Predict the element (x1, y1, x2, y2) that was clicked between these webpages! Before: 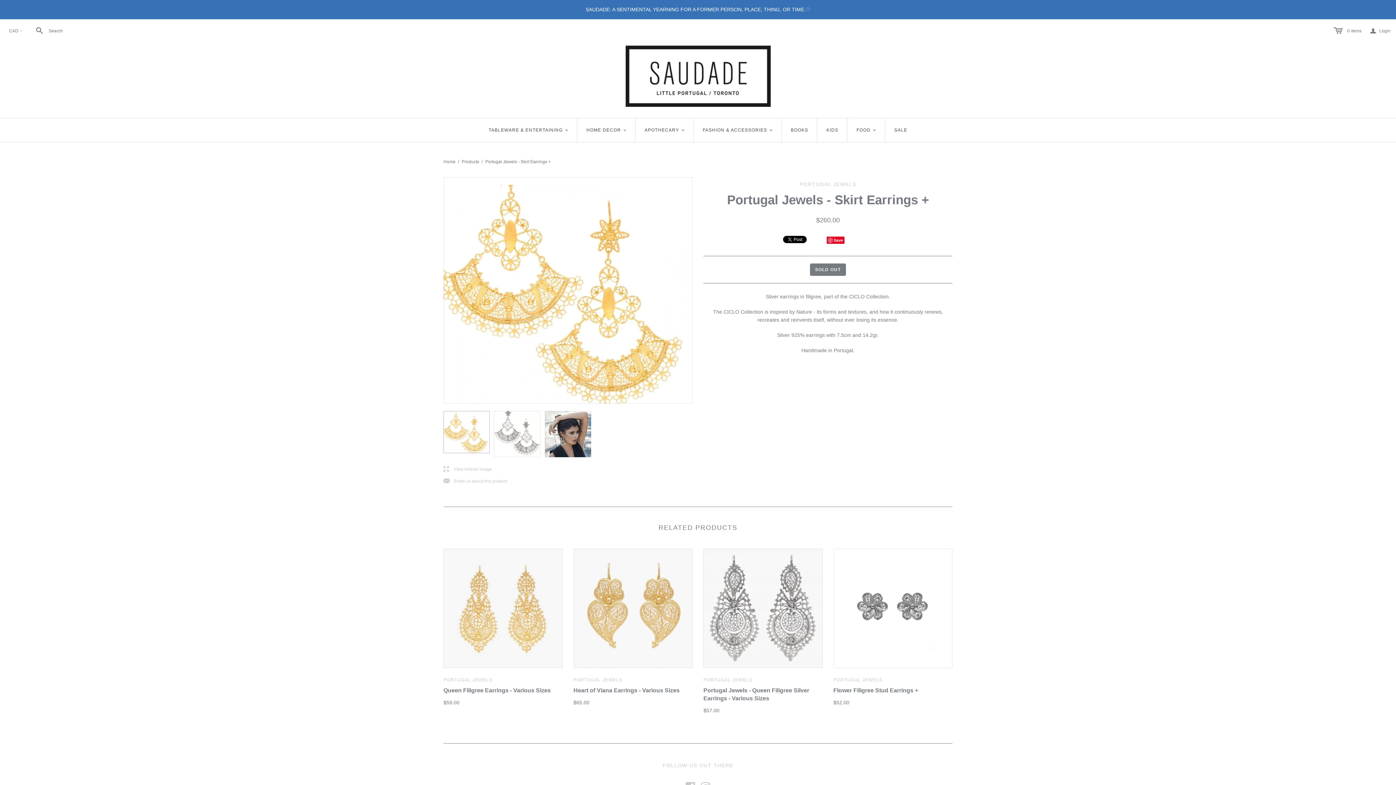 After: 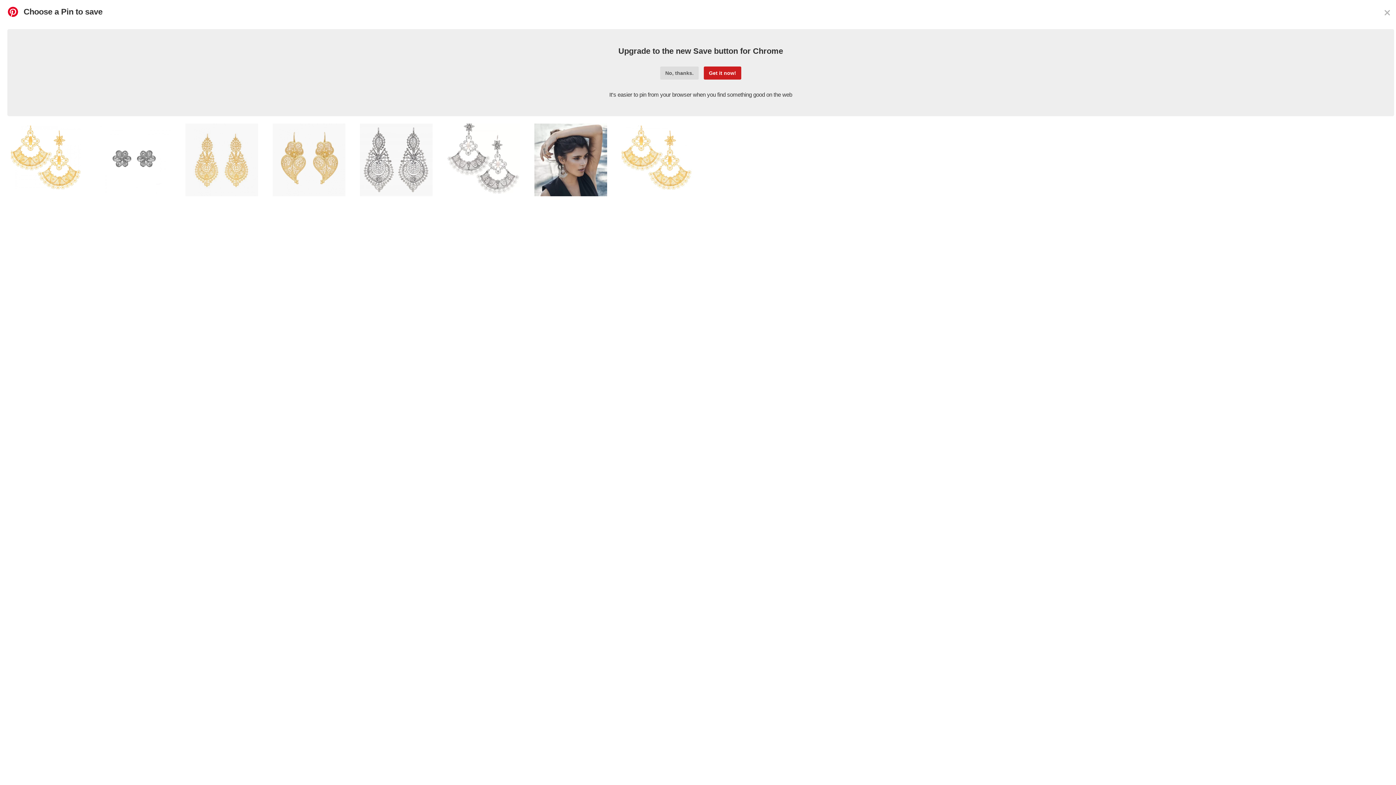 Action: bbox: (826, 236, 844, 244) label: Save